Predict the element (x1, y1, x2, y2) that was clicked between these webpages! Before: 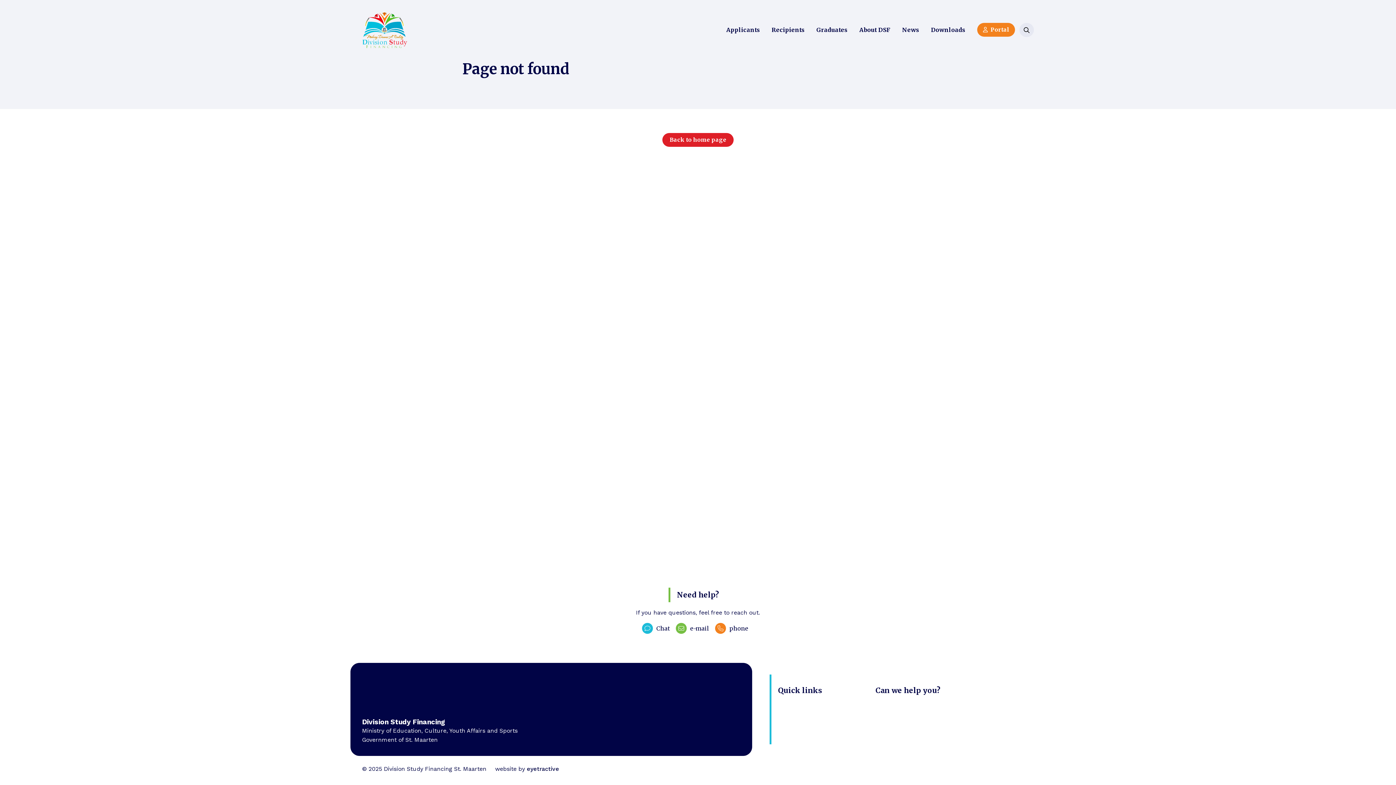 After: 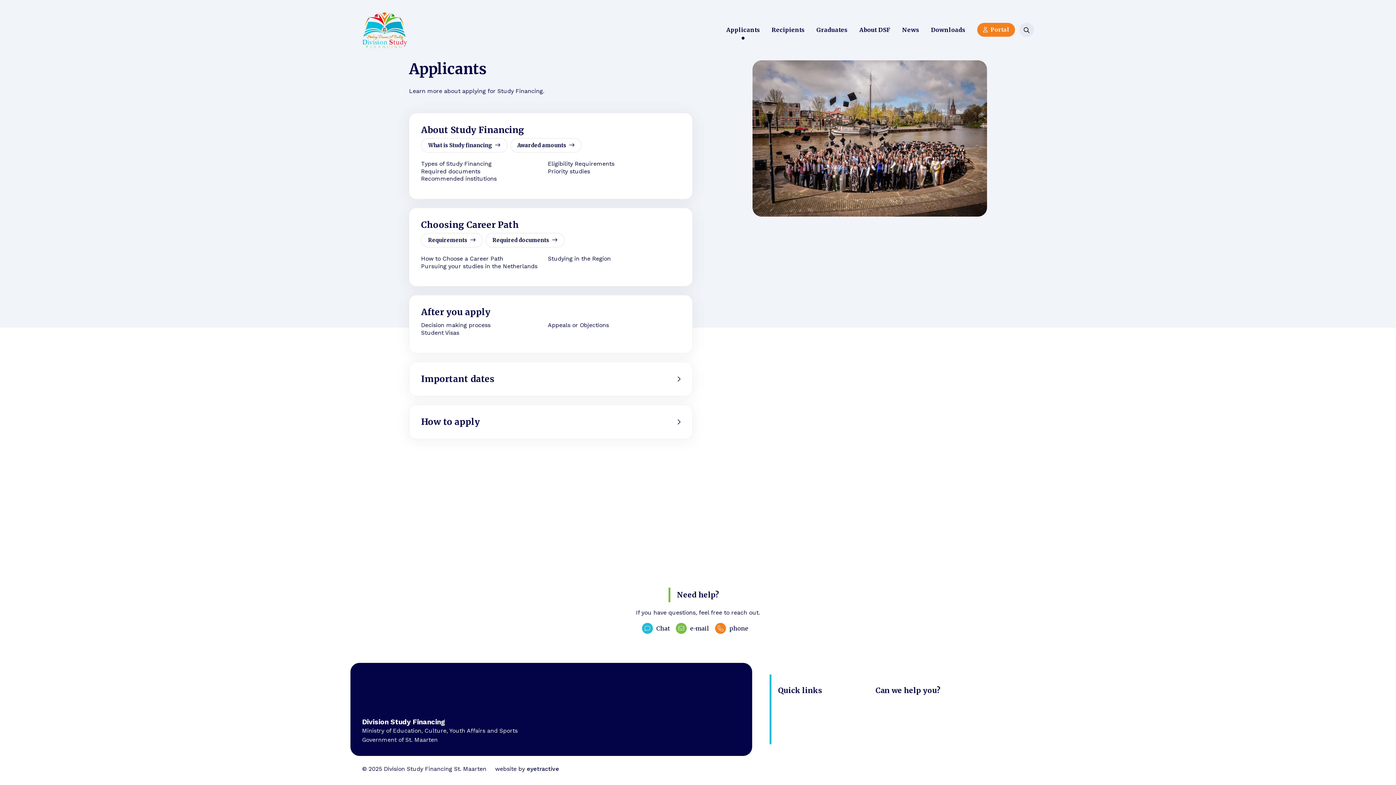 Action: bbox: (778, 704, 858, 713) label: Applying for Study financing